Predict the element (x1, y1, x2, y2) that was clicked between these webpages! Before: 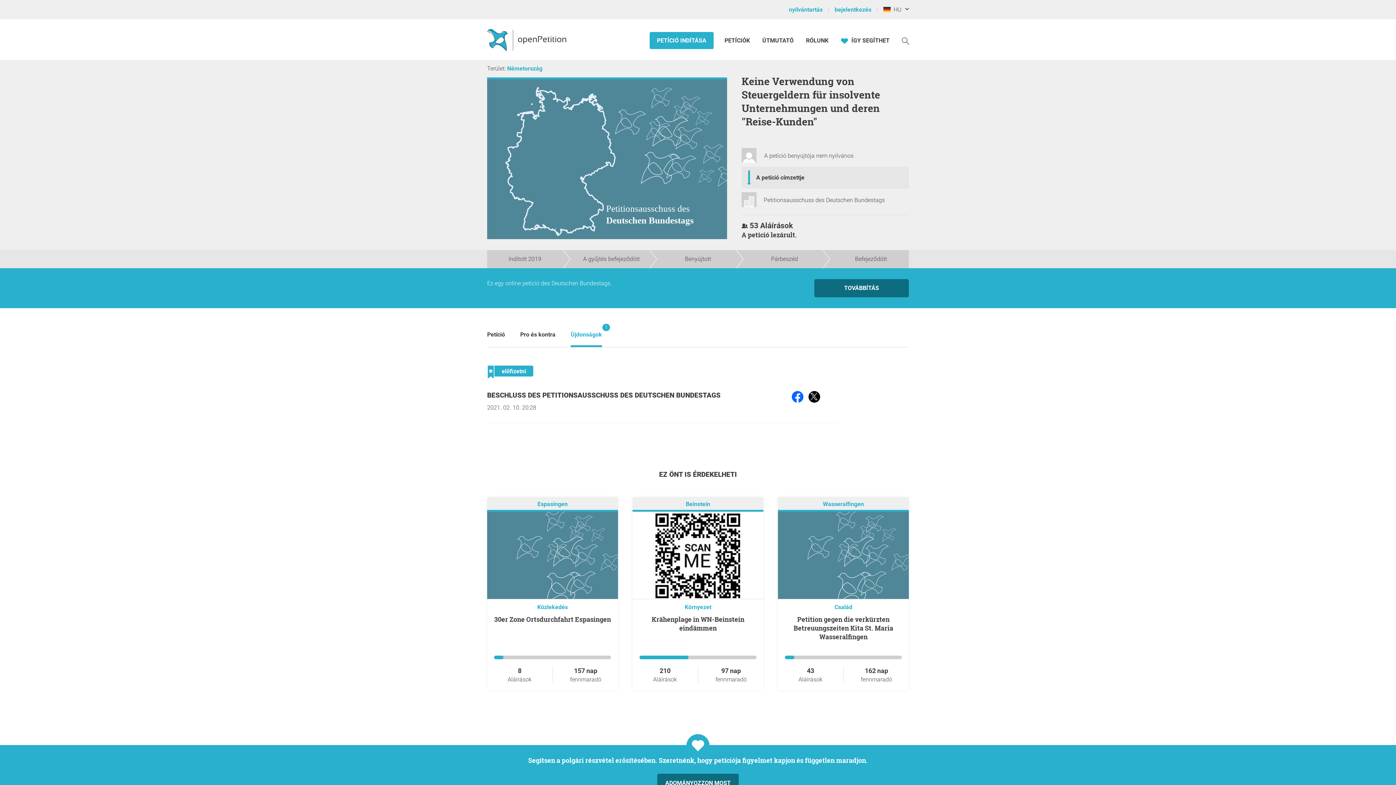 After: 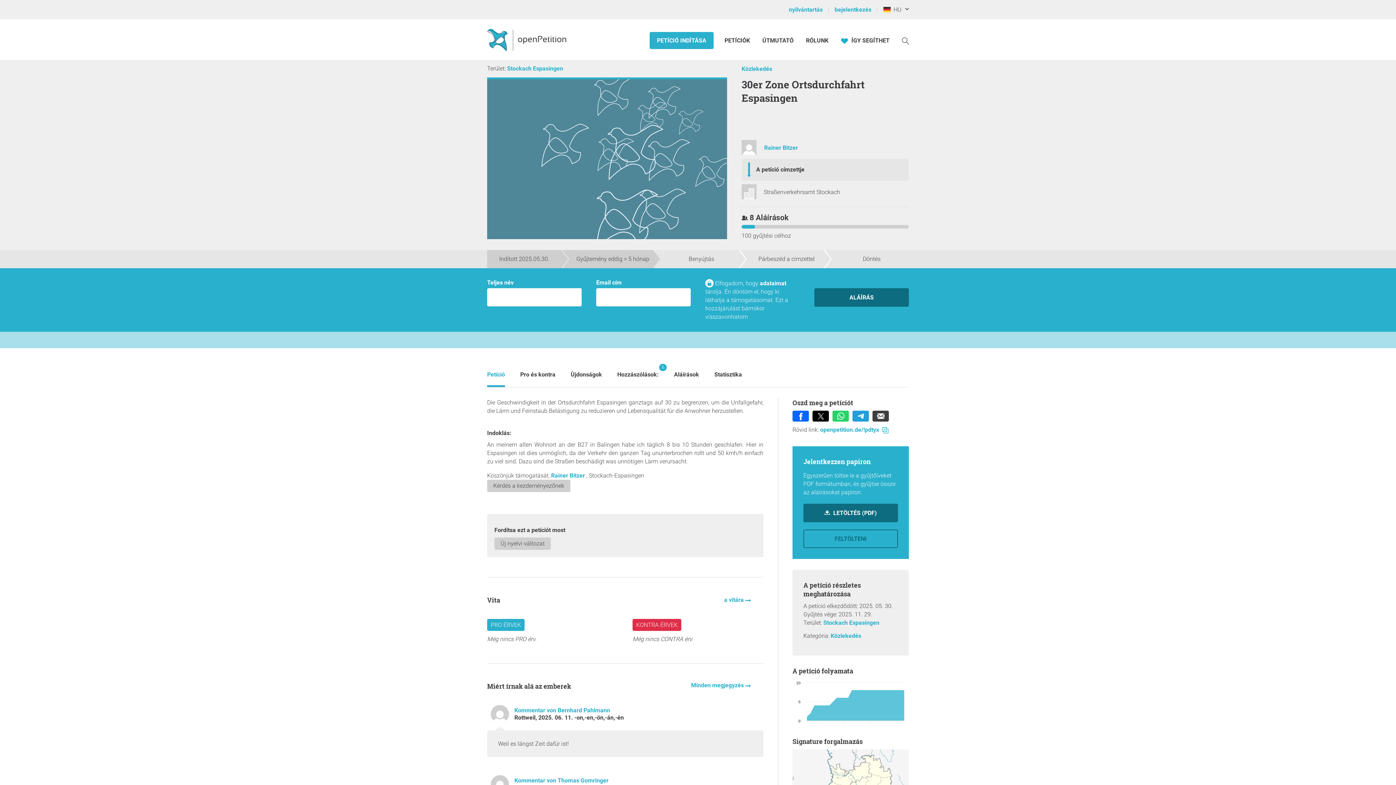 Action: bbox: (487, 510, 618, 599)